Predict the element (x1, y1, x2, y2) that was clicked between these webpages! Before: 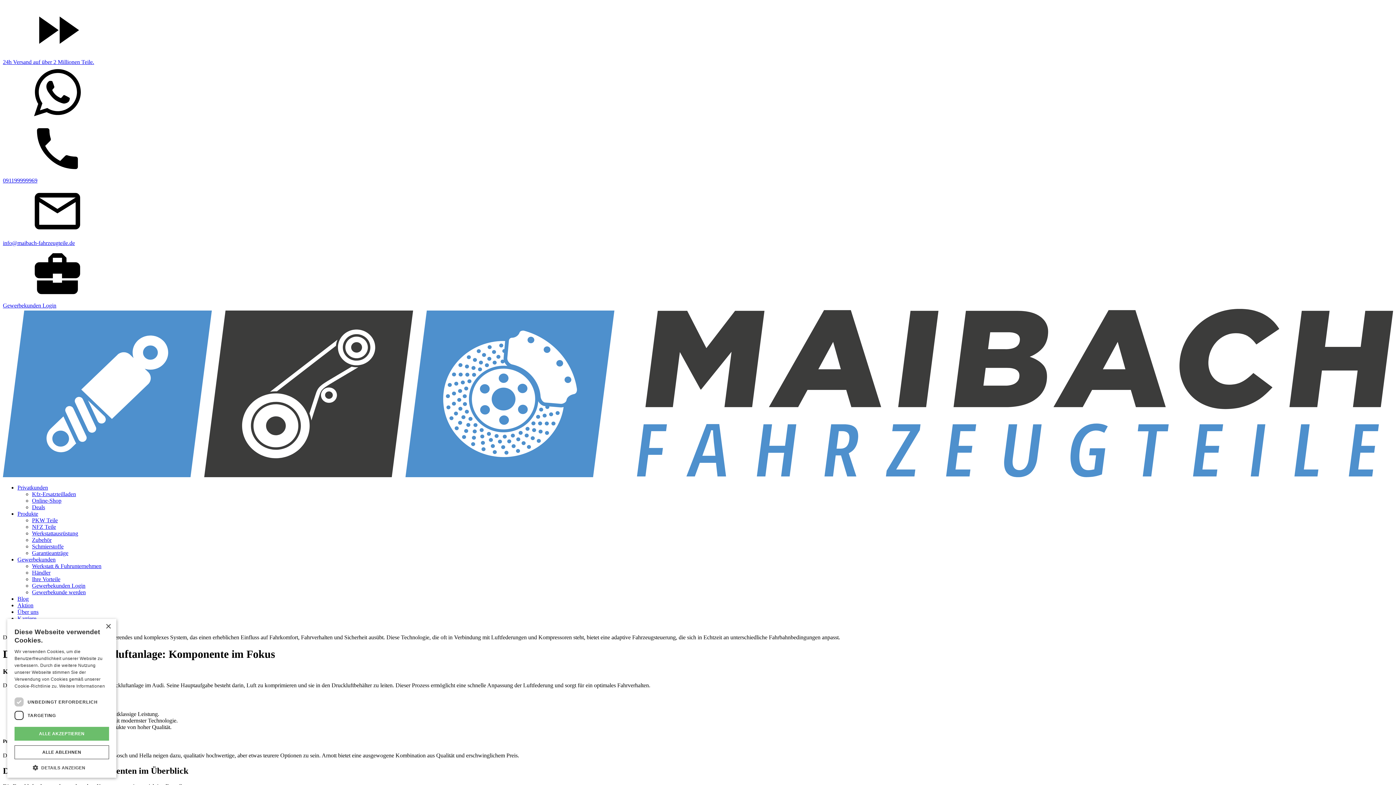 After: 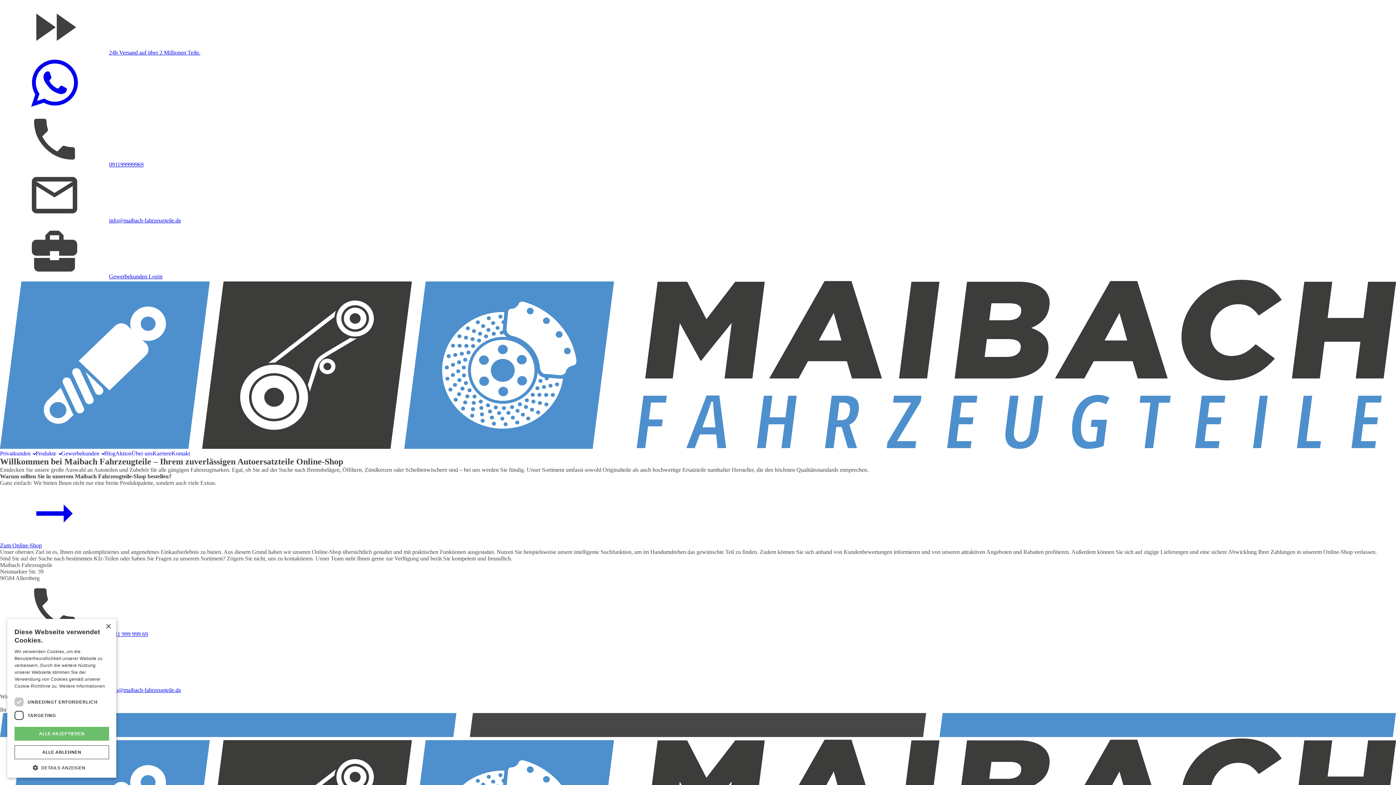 Action: bbox: (32, 497, 61, 503) label: Online-Shop